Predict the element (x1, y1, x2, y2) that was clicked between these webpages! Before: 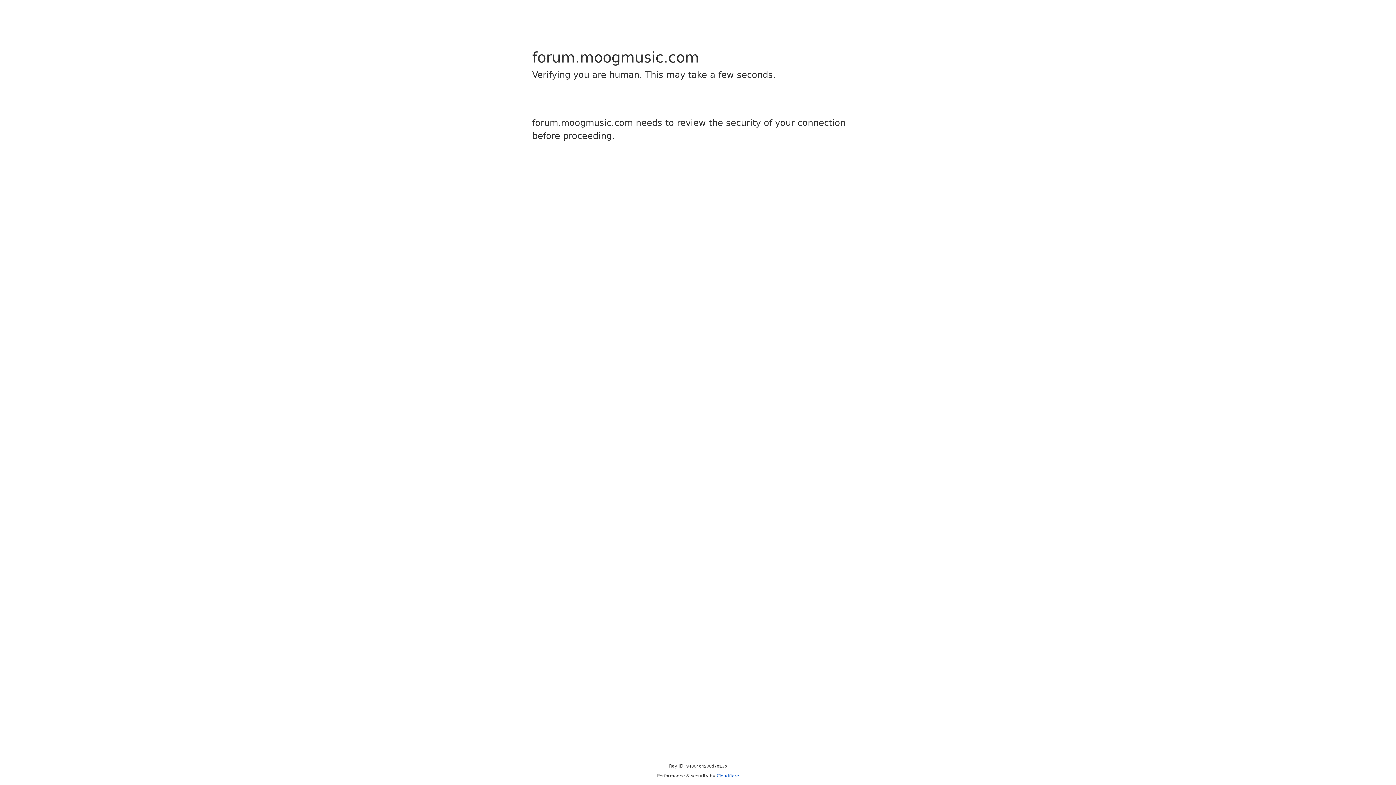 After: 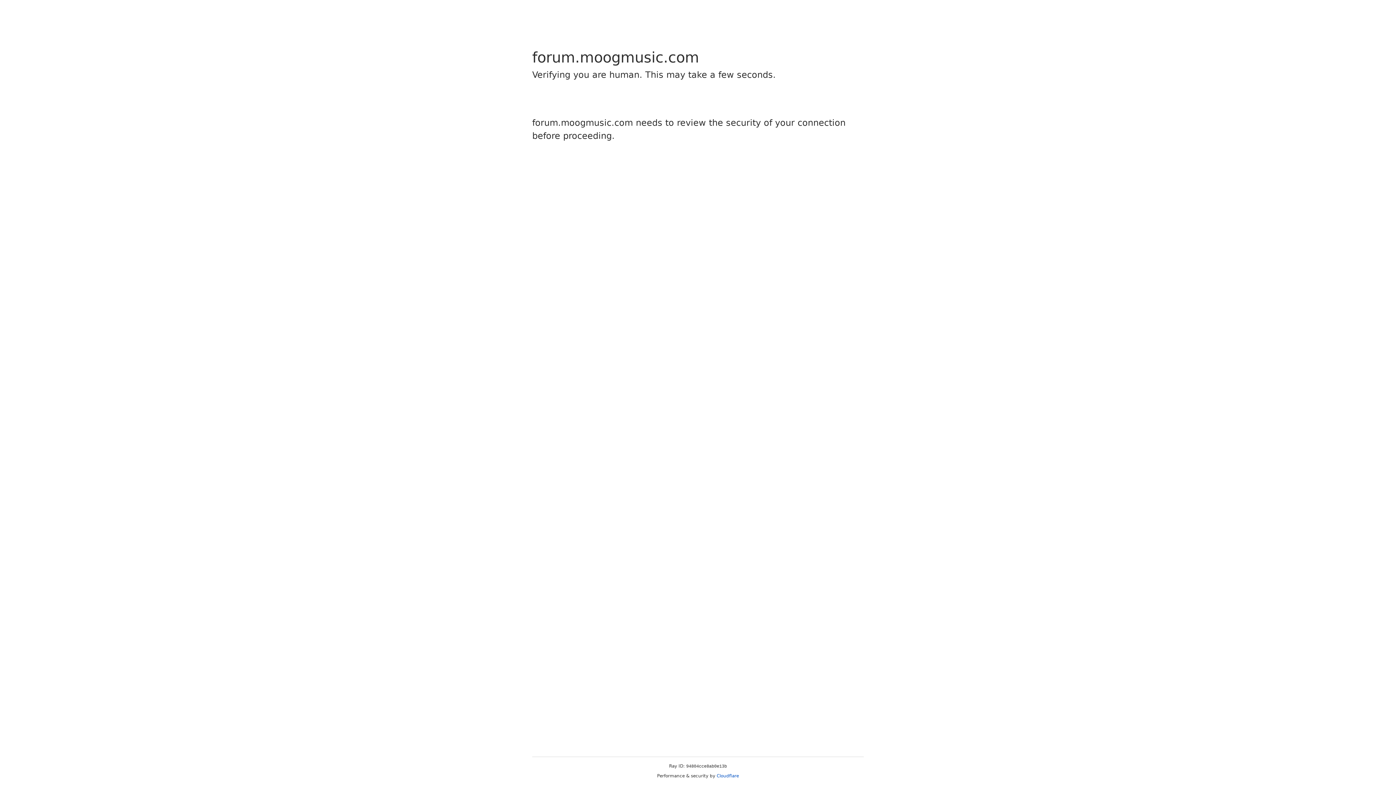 Action: bbox: (716, 773, 739, 778) label: Cloudflare